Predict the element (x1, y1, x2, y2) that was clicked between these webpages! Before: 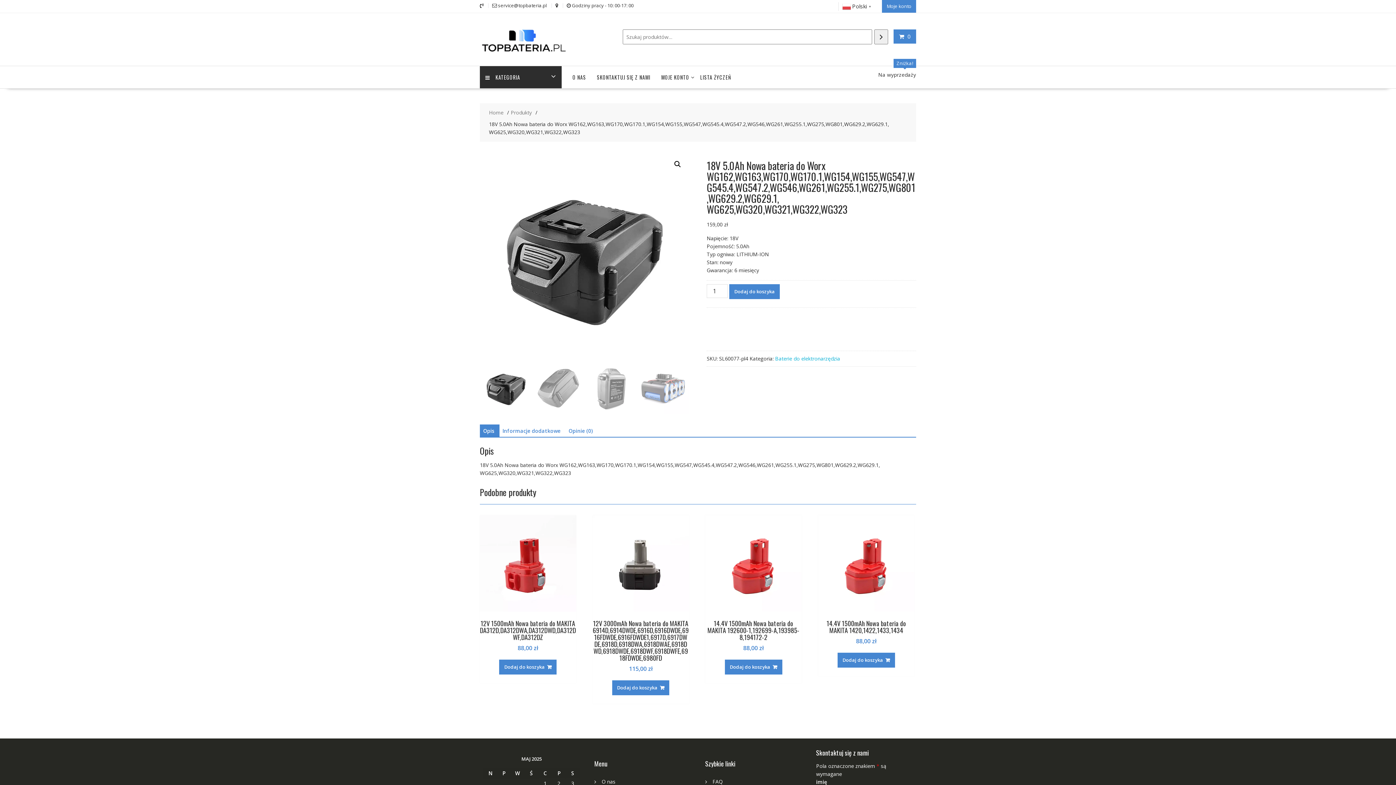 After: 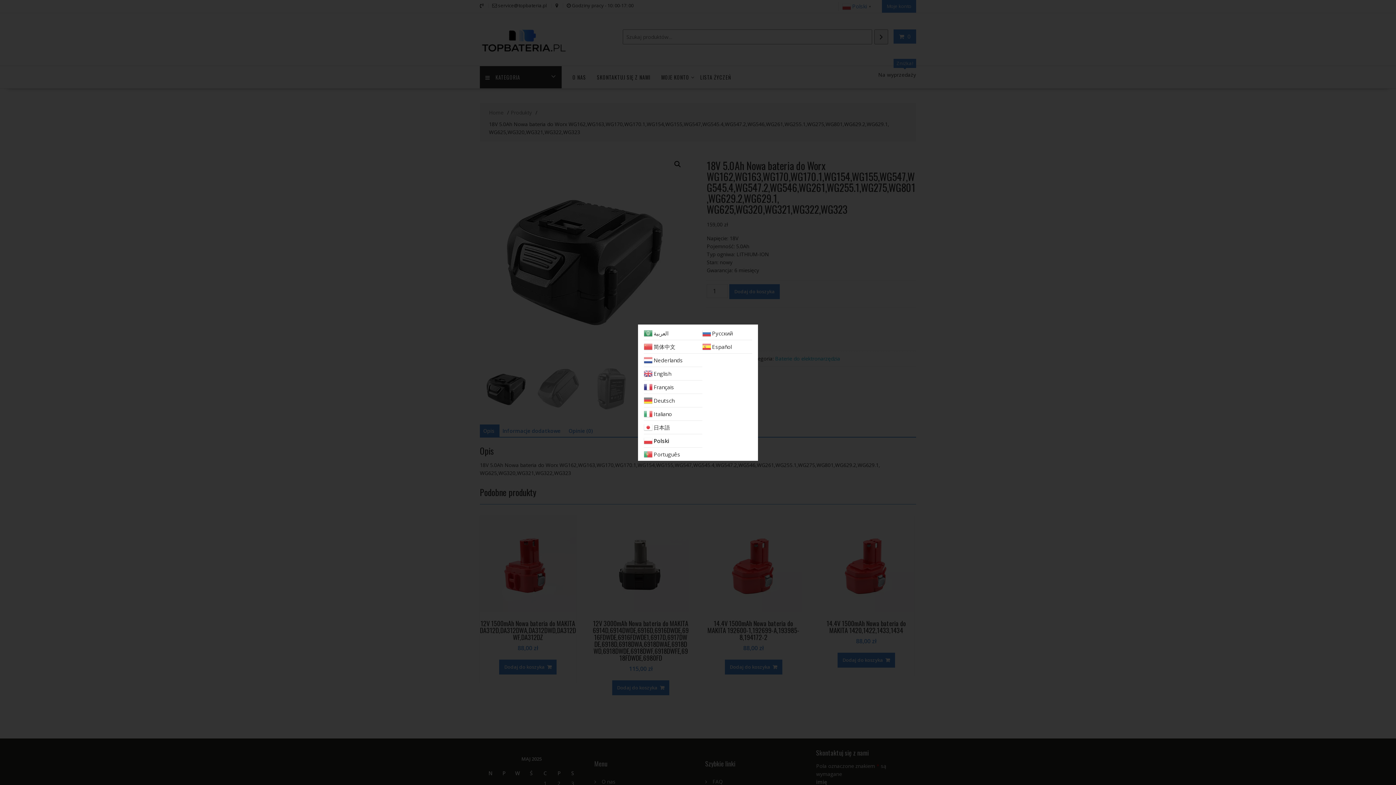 Action: label:  Polski▼ bbox: (842, 2, 873, 9)